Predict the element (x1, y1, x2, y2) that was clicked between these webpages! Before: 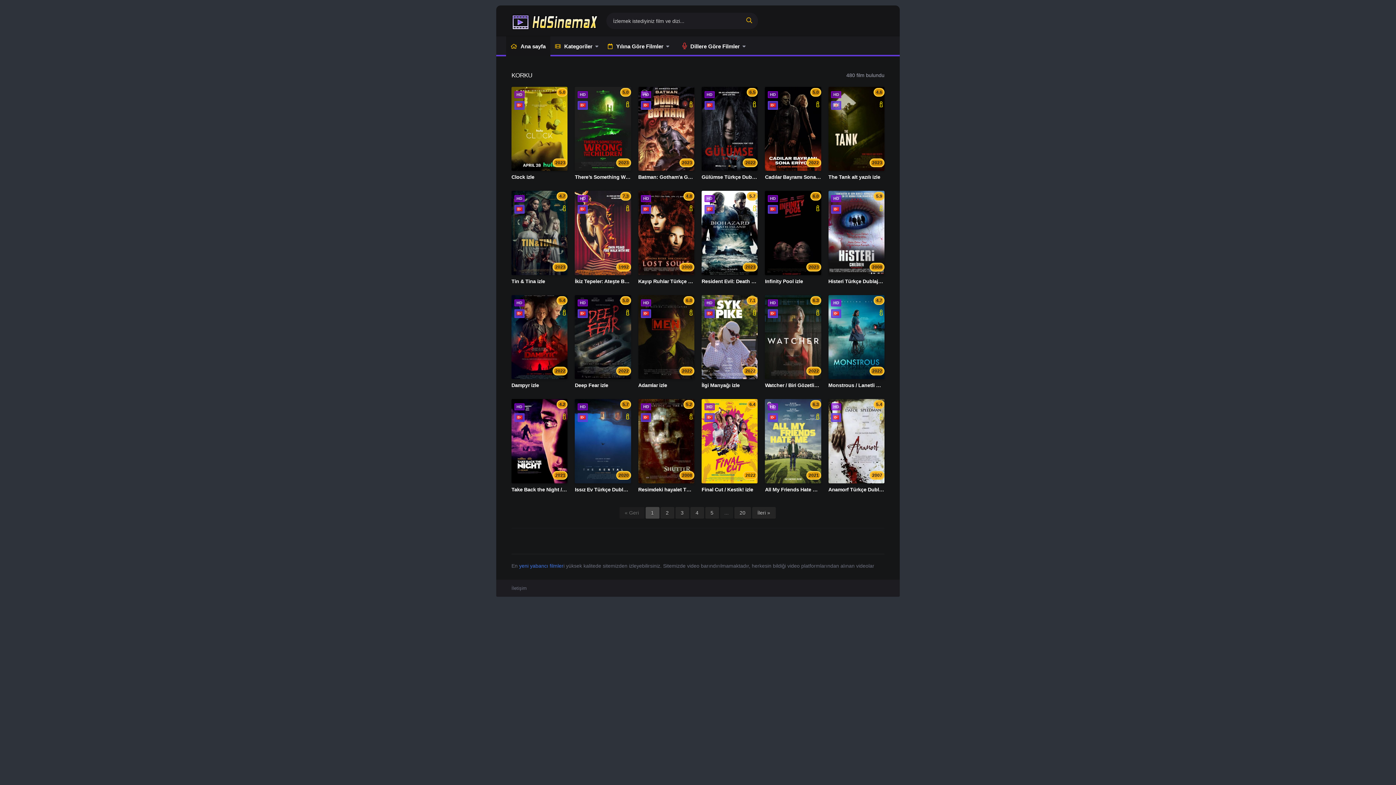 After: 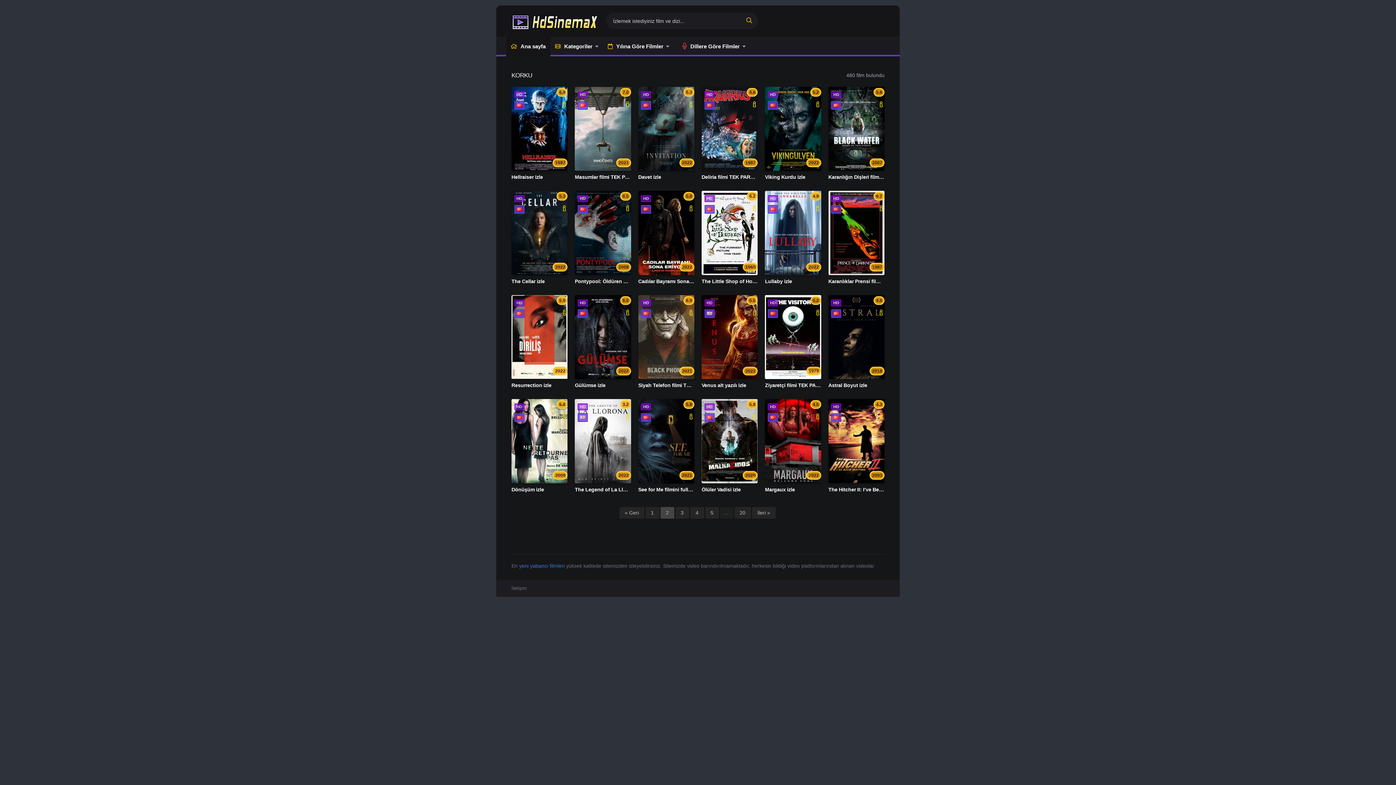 Action: bbox: (752, 507, 775, 519) label: İleri »